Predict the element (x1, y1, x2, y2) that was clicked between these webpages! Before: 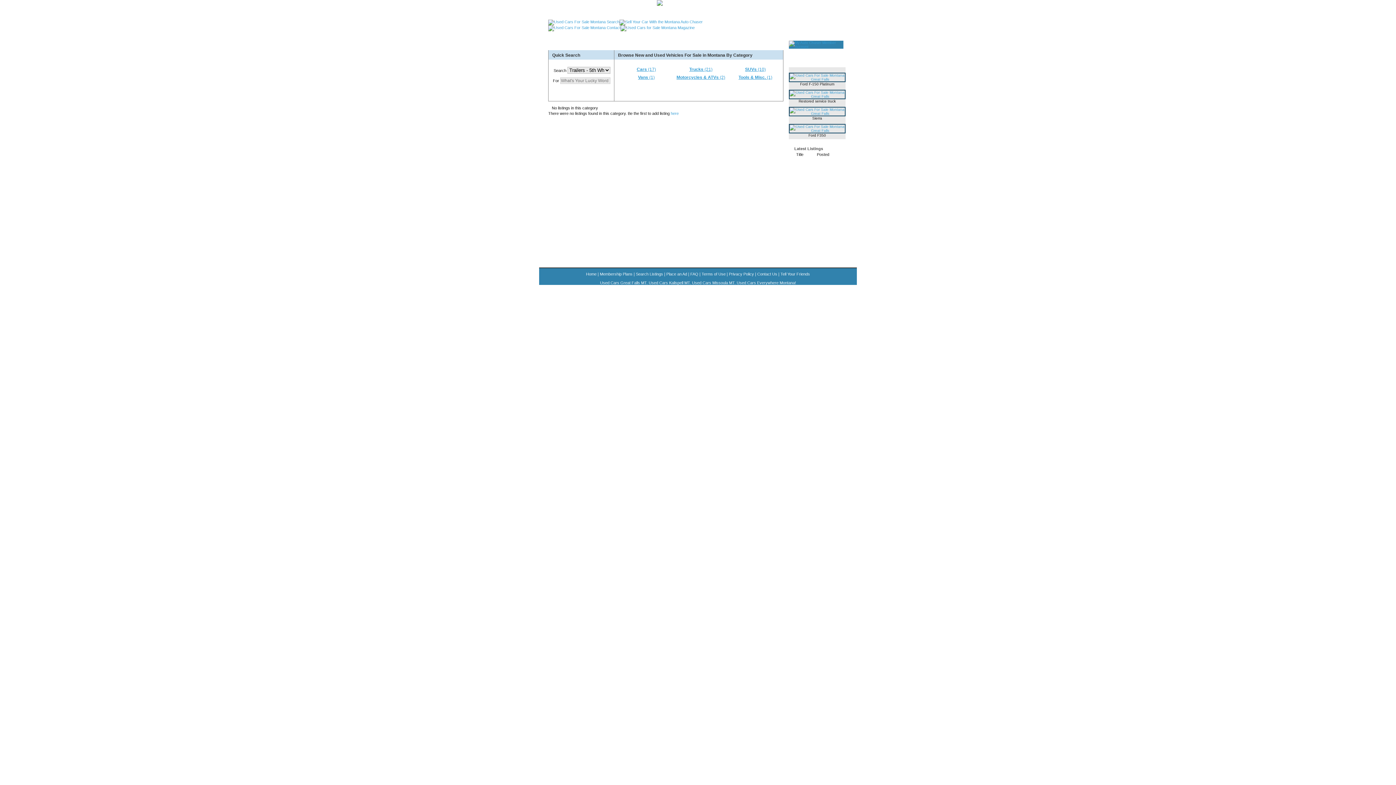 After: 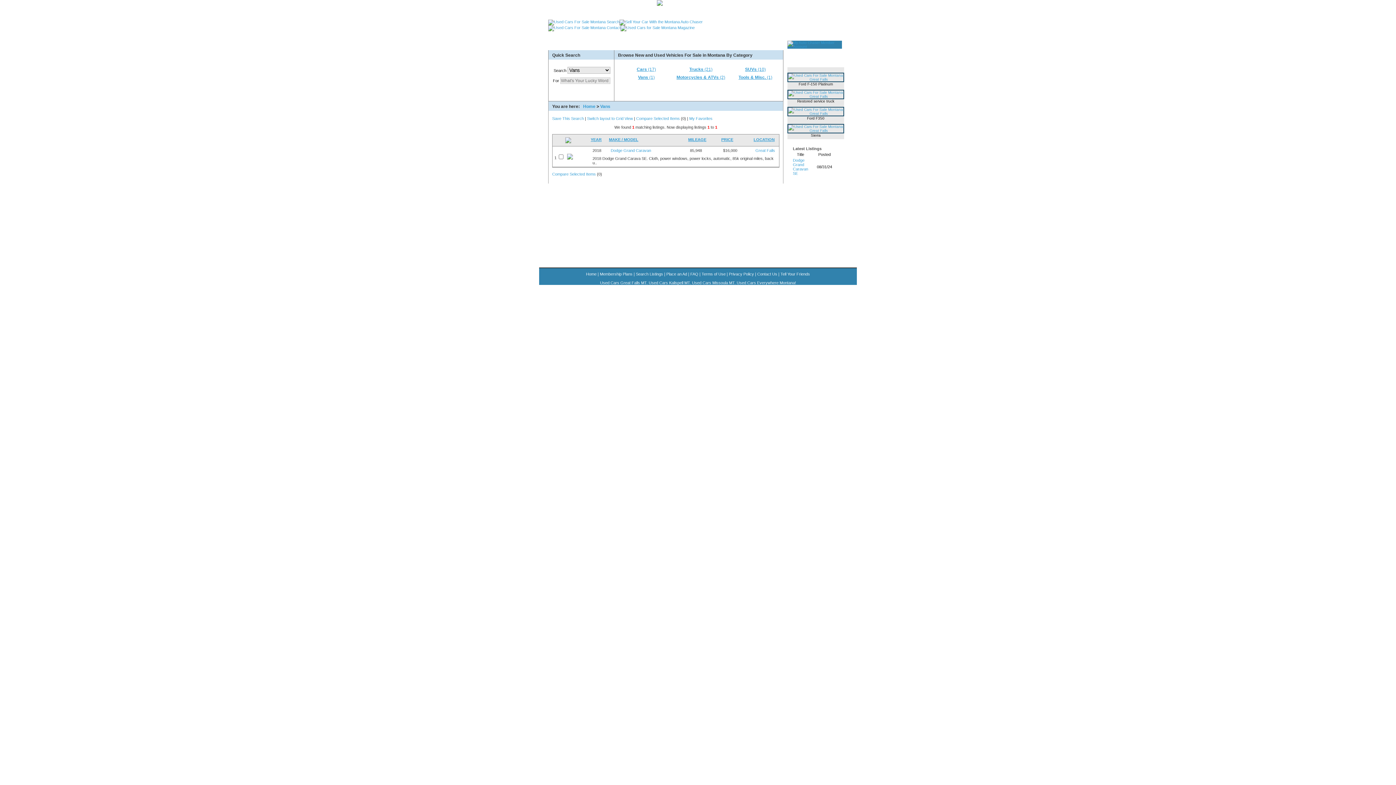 Action: label: Vans (1) bbox: (619, 74, 673, 80)